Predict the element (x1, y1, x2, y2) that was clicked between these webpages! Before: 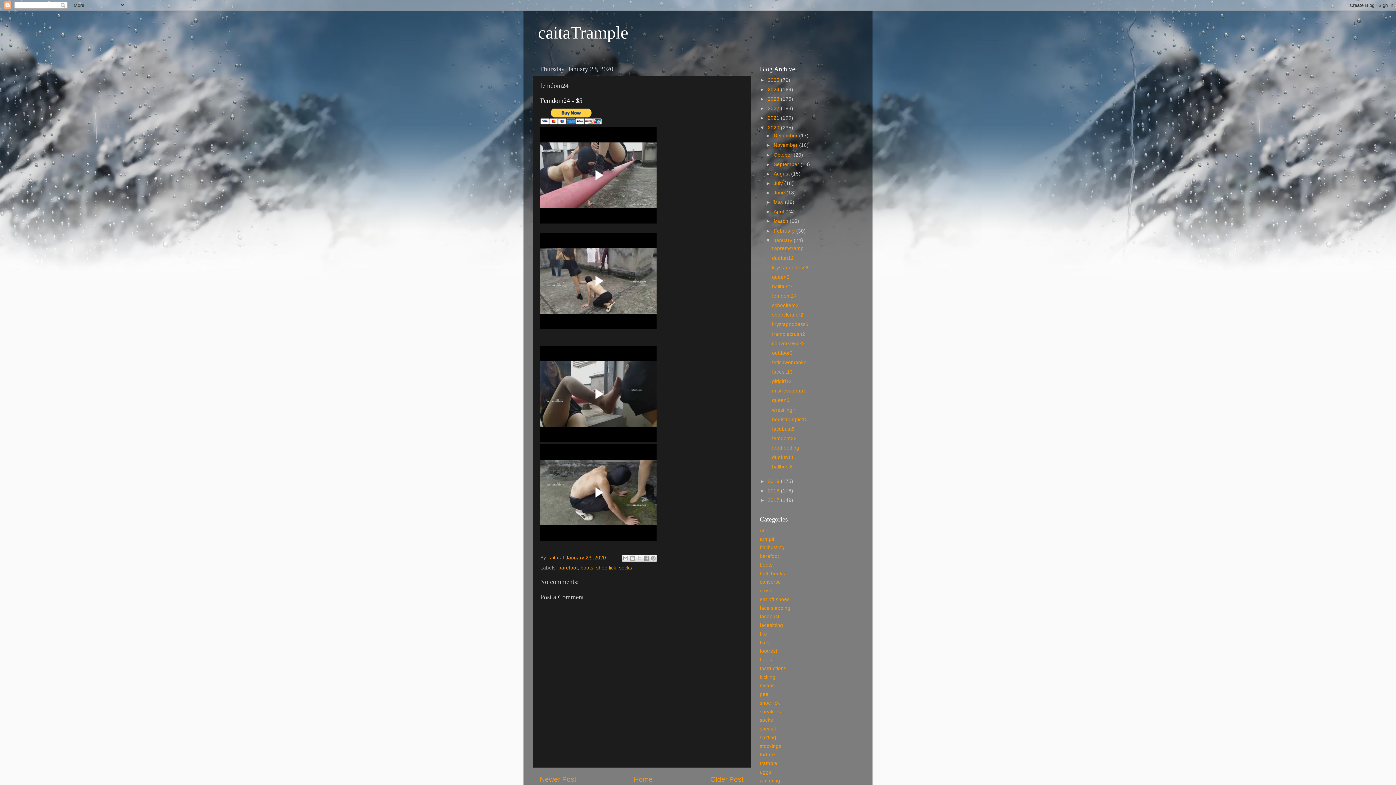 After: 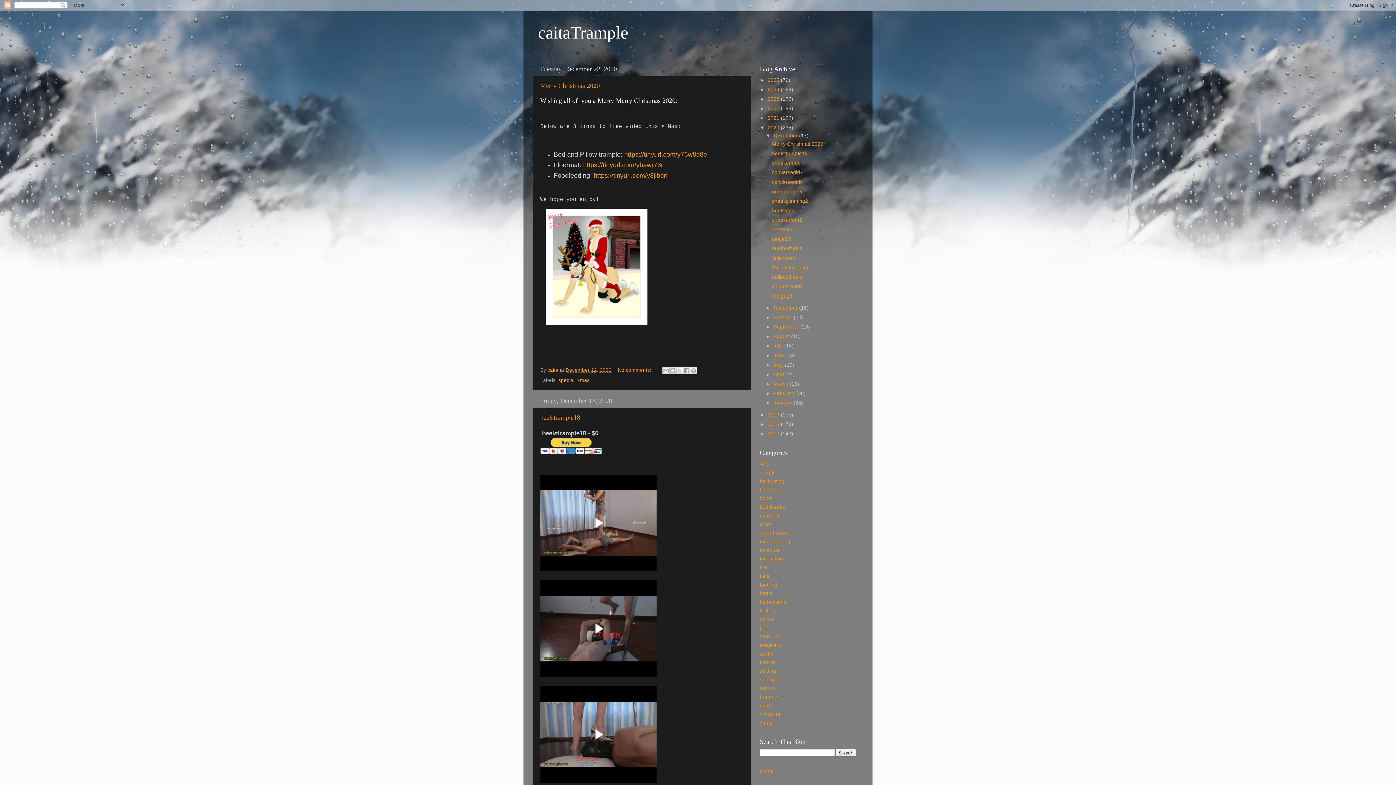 Action: label: 2020  bbox: (768, 124, 781, 130)